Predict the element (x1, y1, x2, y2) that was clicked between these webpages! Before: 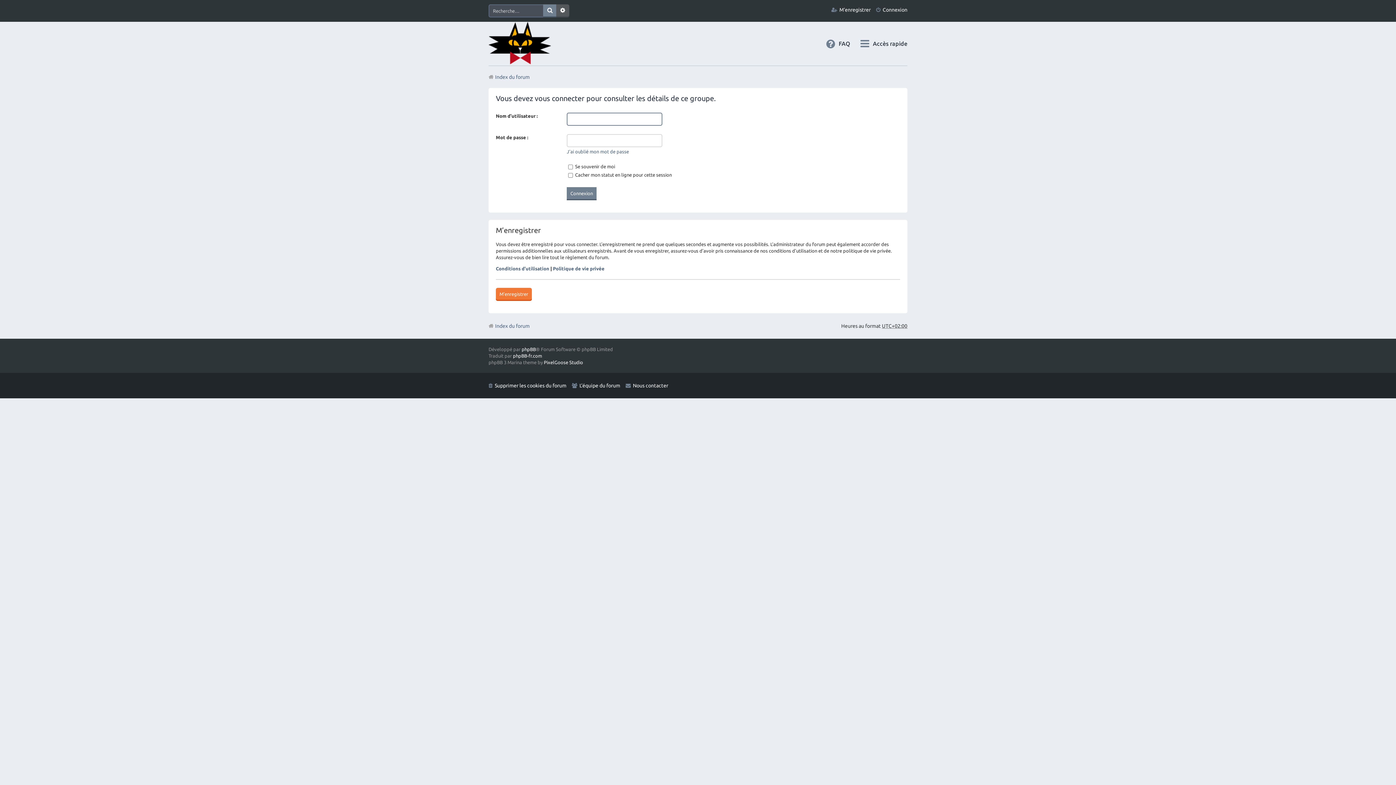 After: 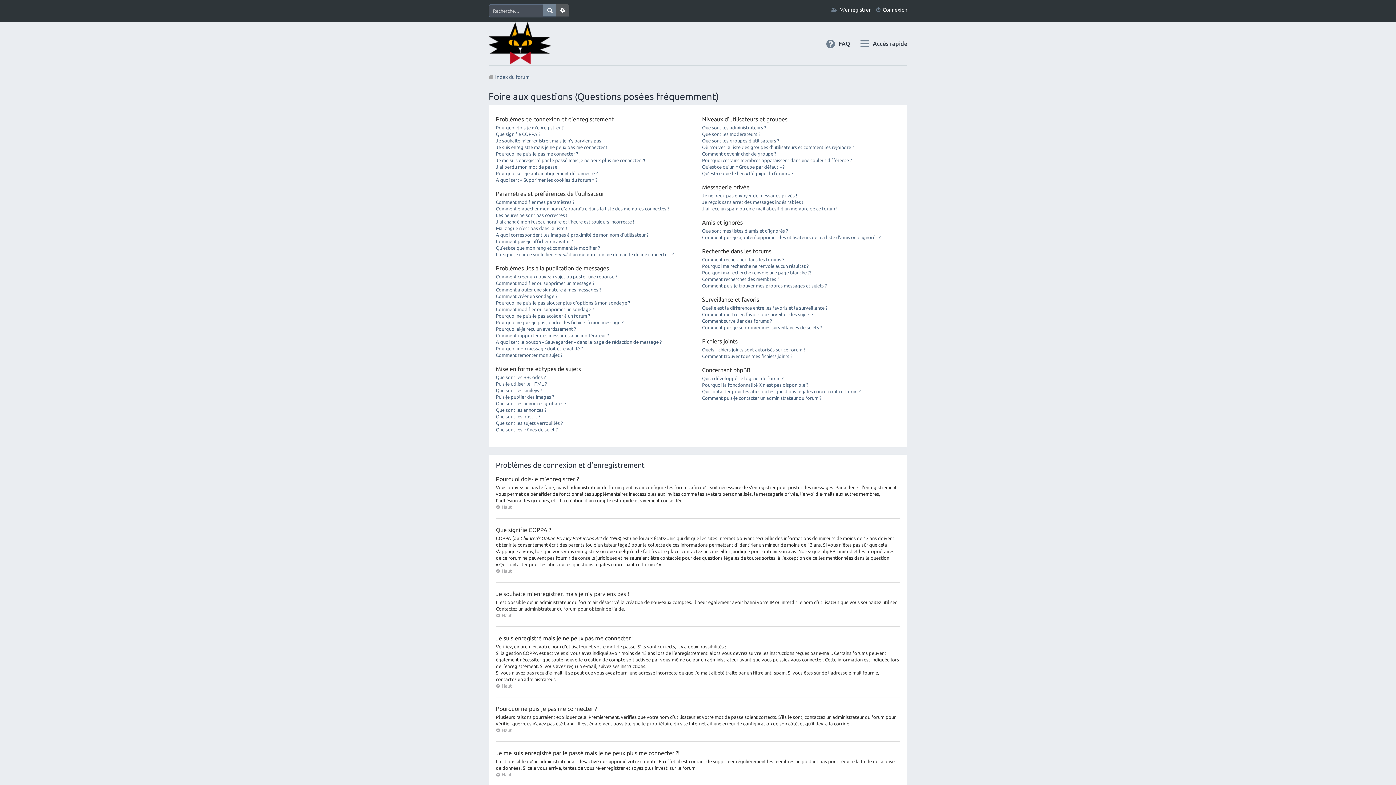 Action: label: FAQ bbox: (838, 38, 850, 49)